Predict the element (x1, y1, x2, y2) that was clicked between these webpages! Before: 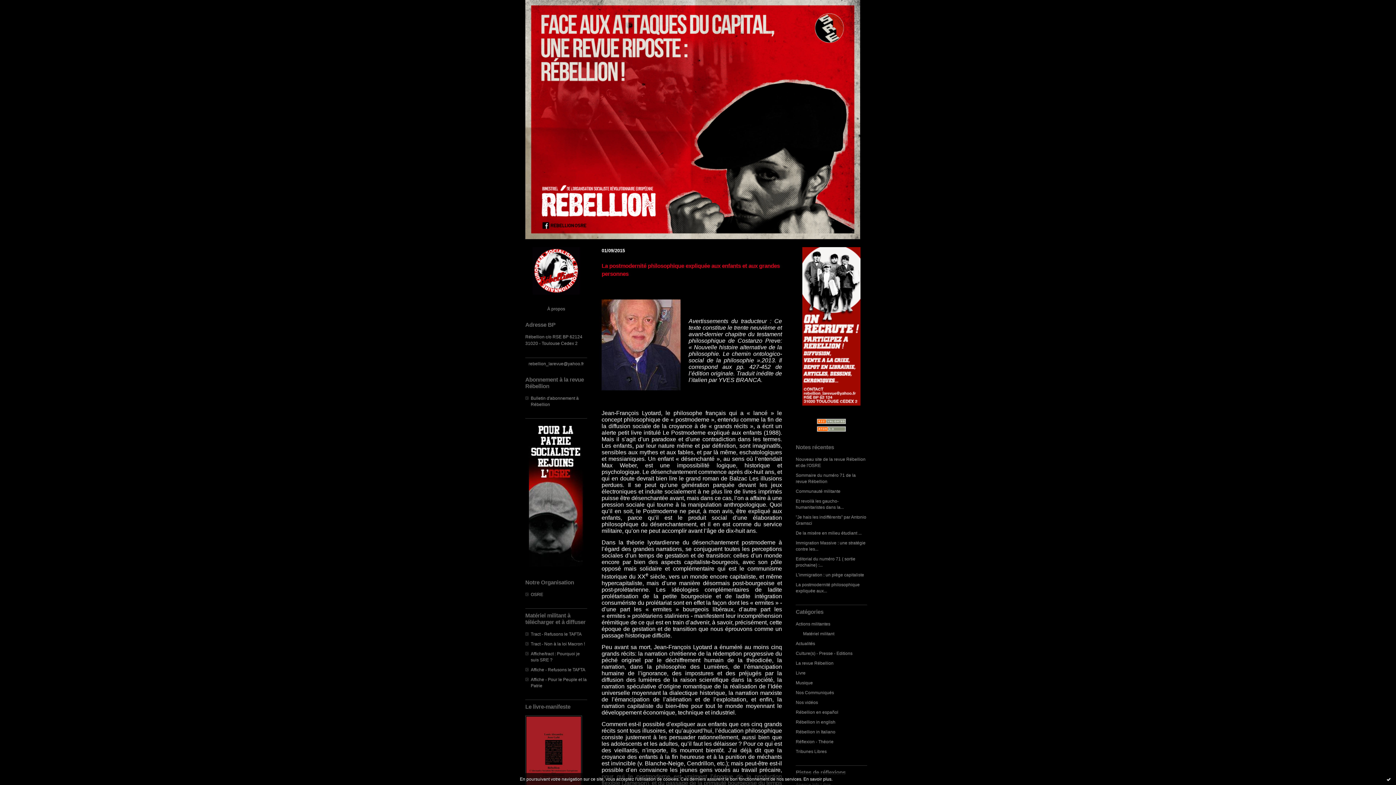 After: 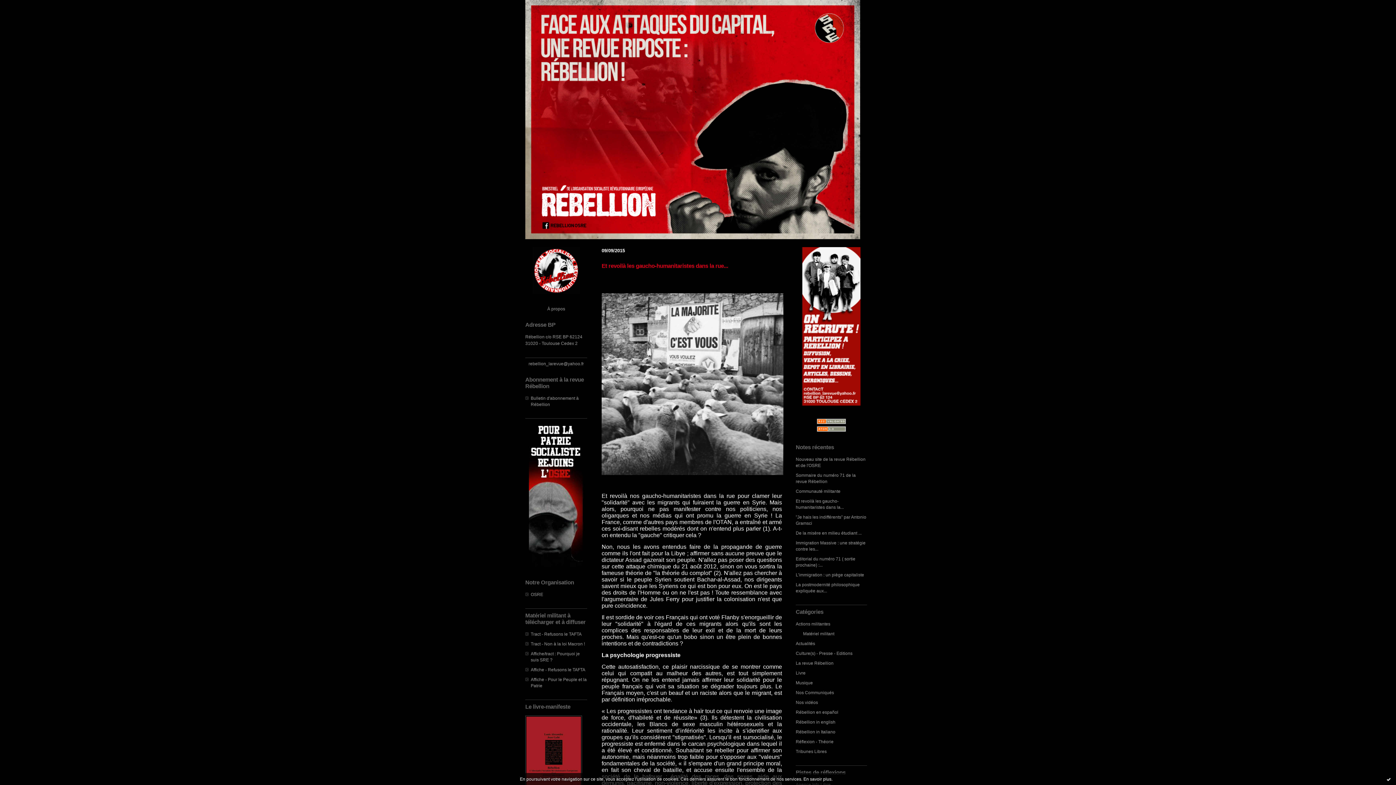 Action: label: Actualités bbox: (796, 641, 815, 646)